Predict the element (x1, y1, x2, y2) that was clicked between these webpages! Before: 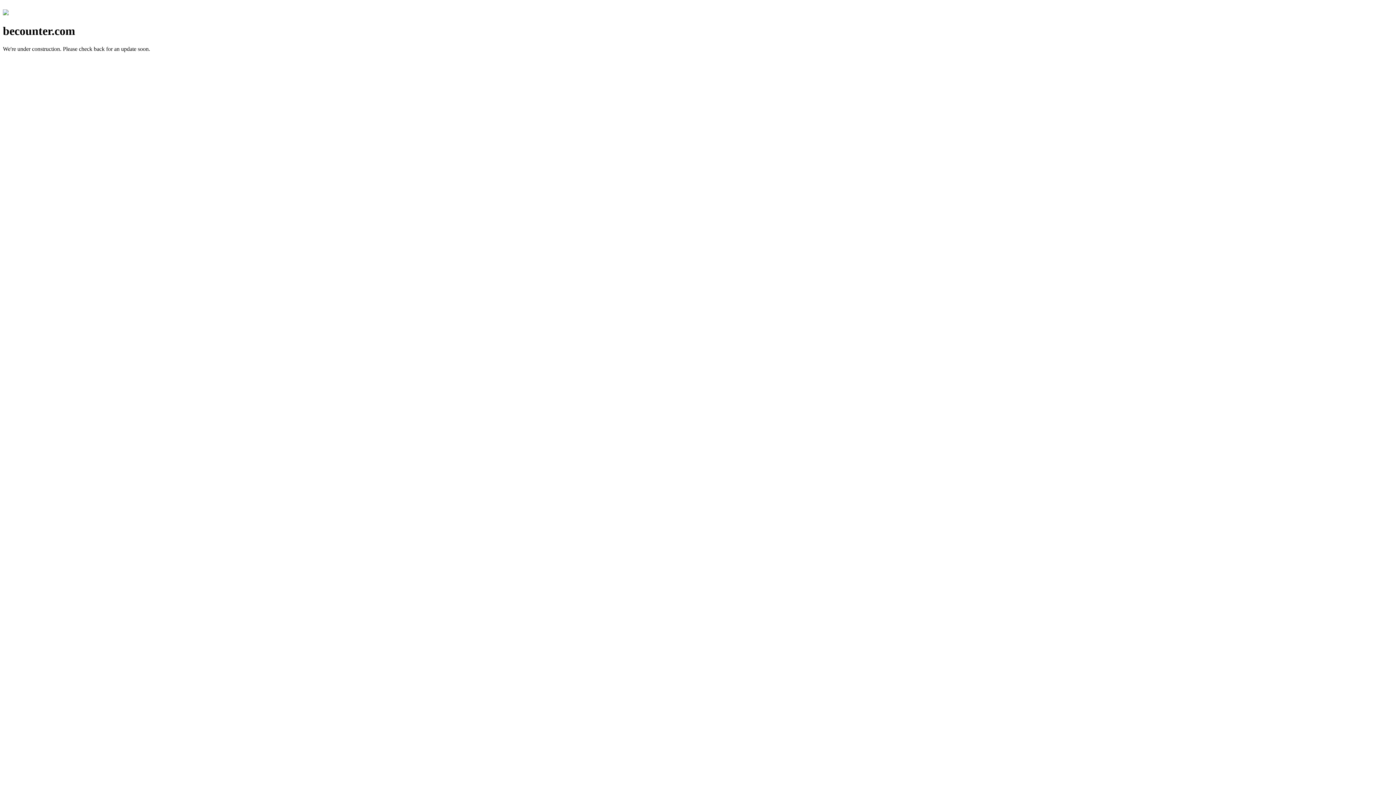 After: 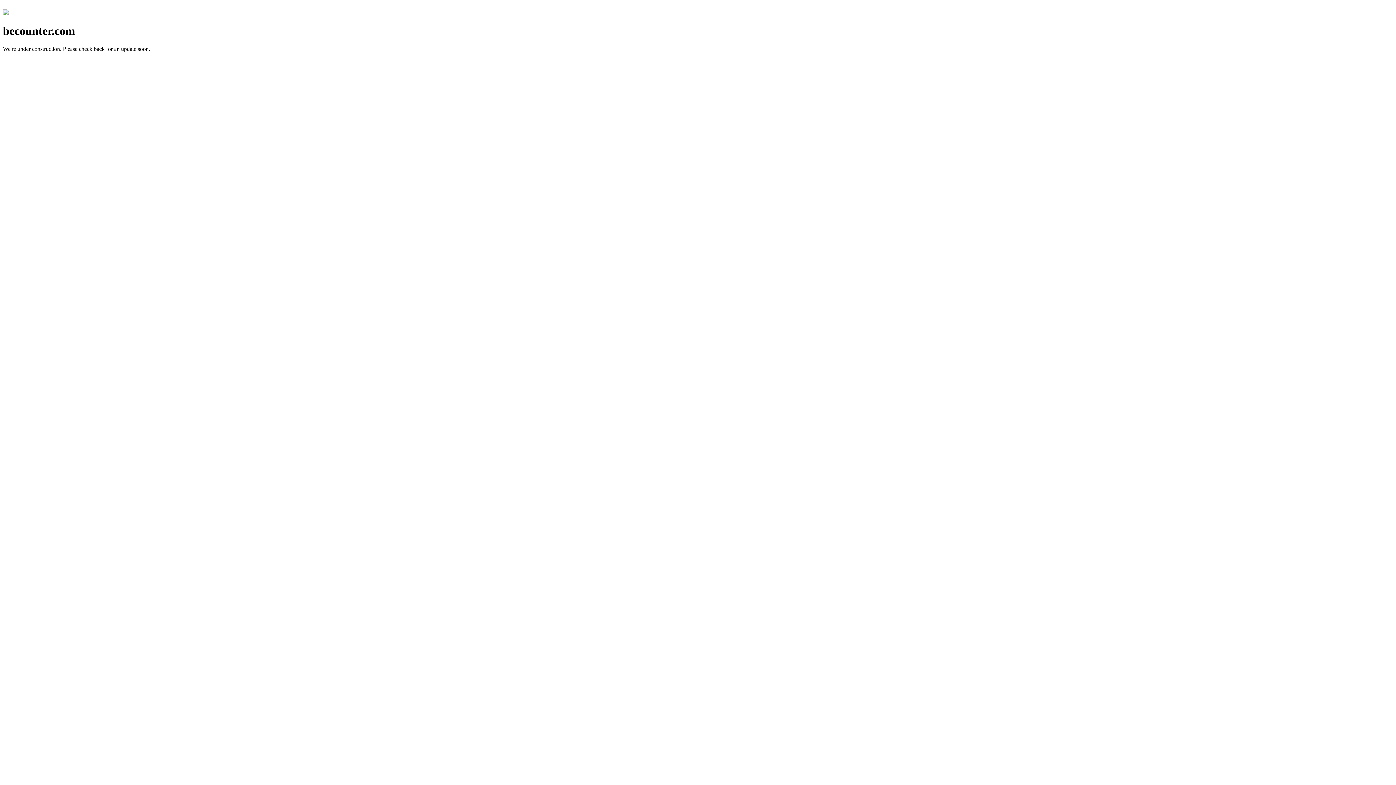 Action: bbox: (2, 10, 8, 16)